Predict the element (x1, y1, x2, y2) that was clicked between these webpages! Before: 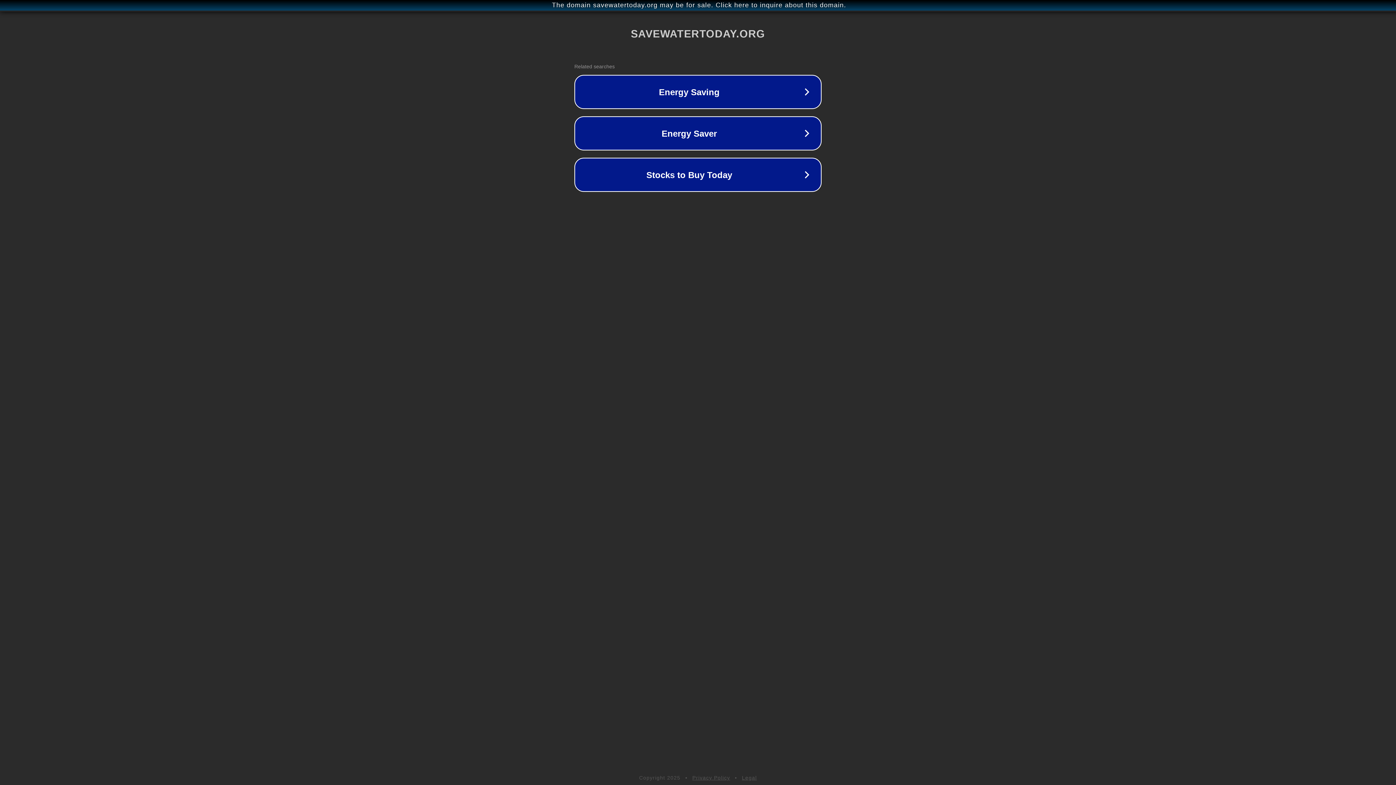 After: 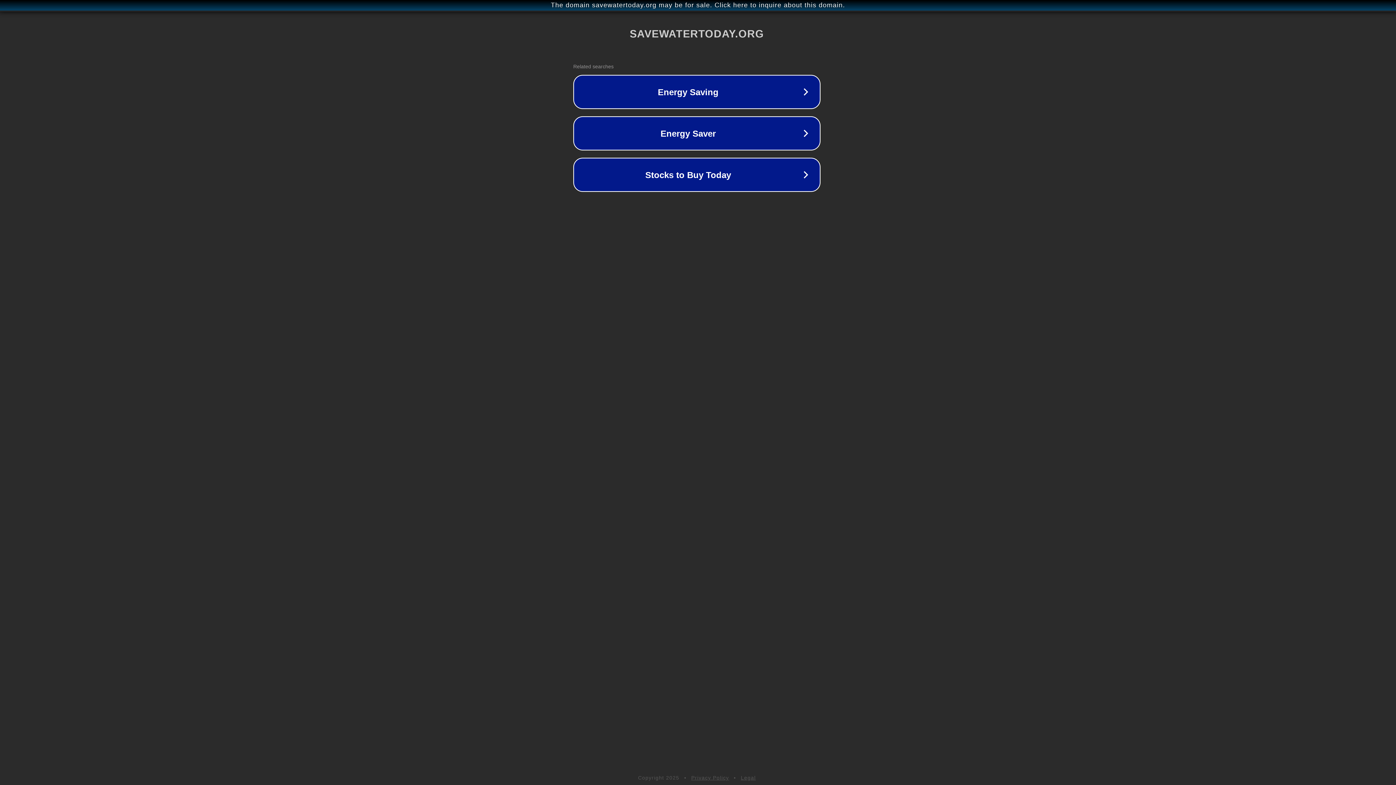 Action: label: The domain savewatertoday.org may be for sale. Click here to inquire about this domain. bbox: (1, 1, 1397, 9)